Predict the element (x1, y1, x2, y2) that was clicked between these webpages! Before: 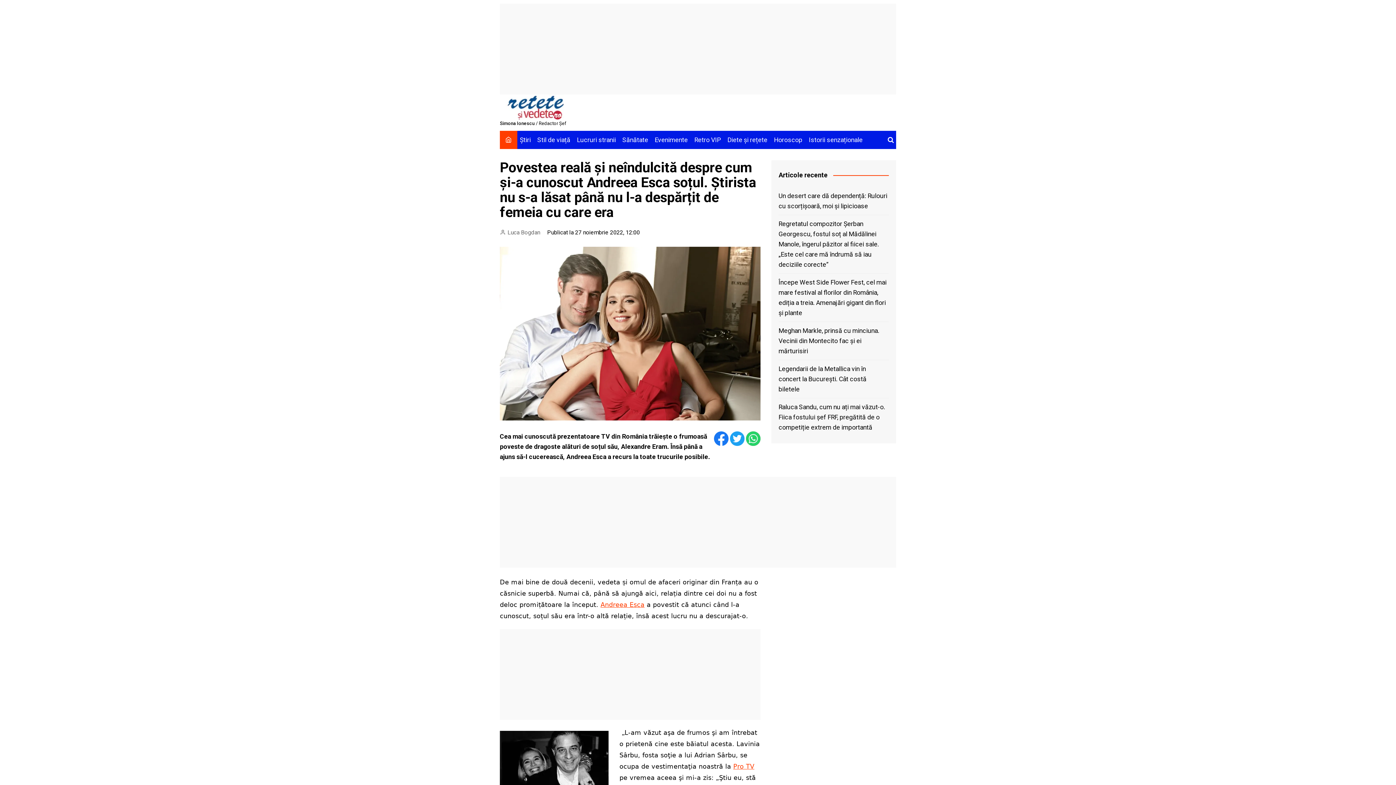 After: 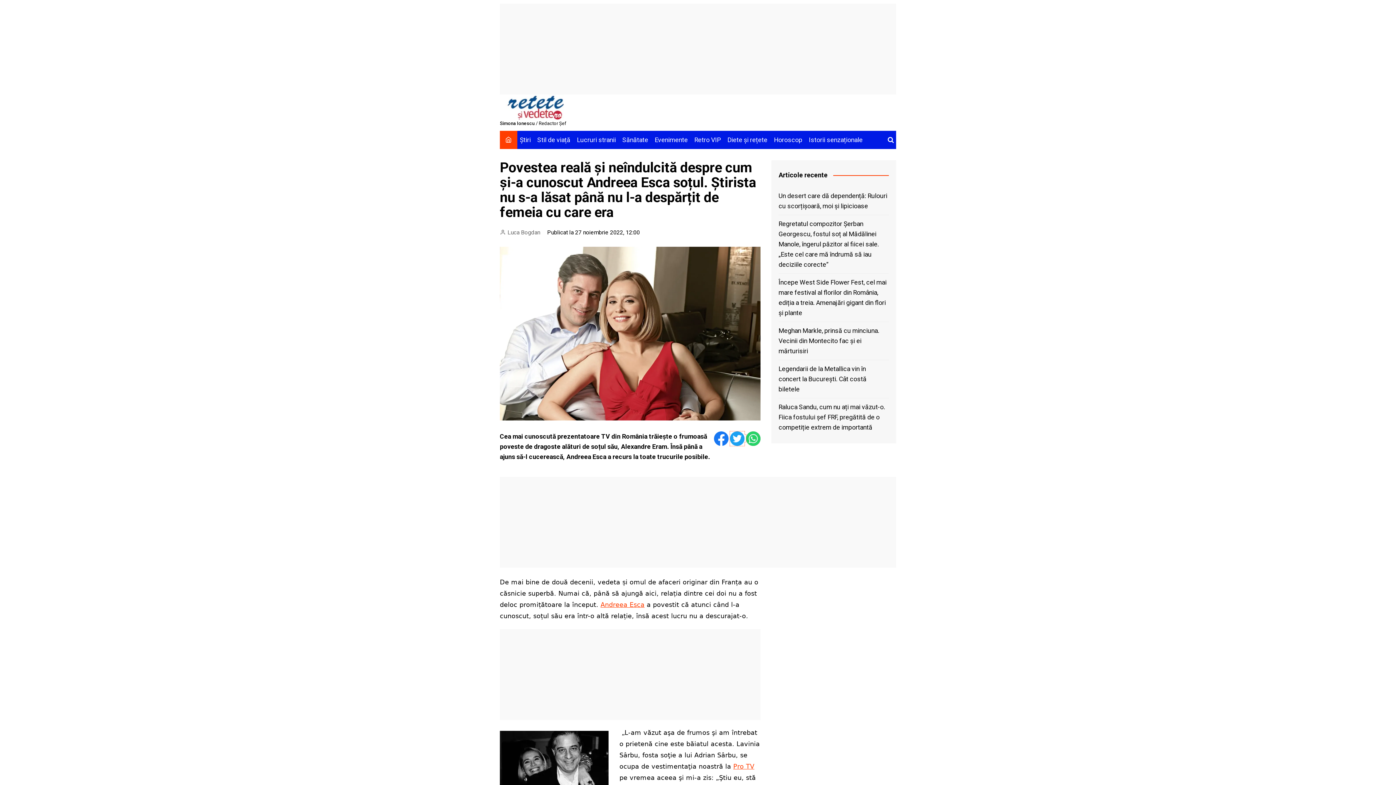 Action: bbox: (730, 434, 746, 442) label:  